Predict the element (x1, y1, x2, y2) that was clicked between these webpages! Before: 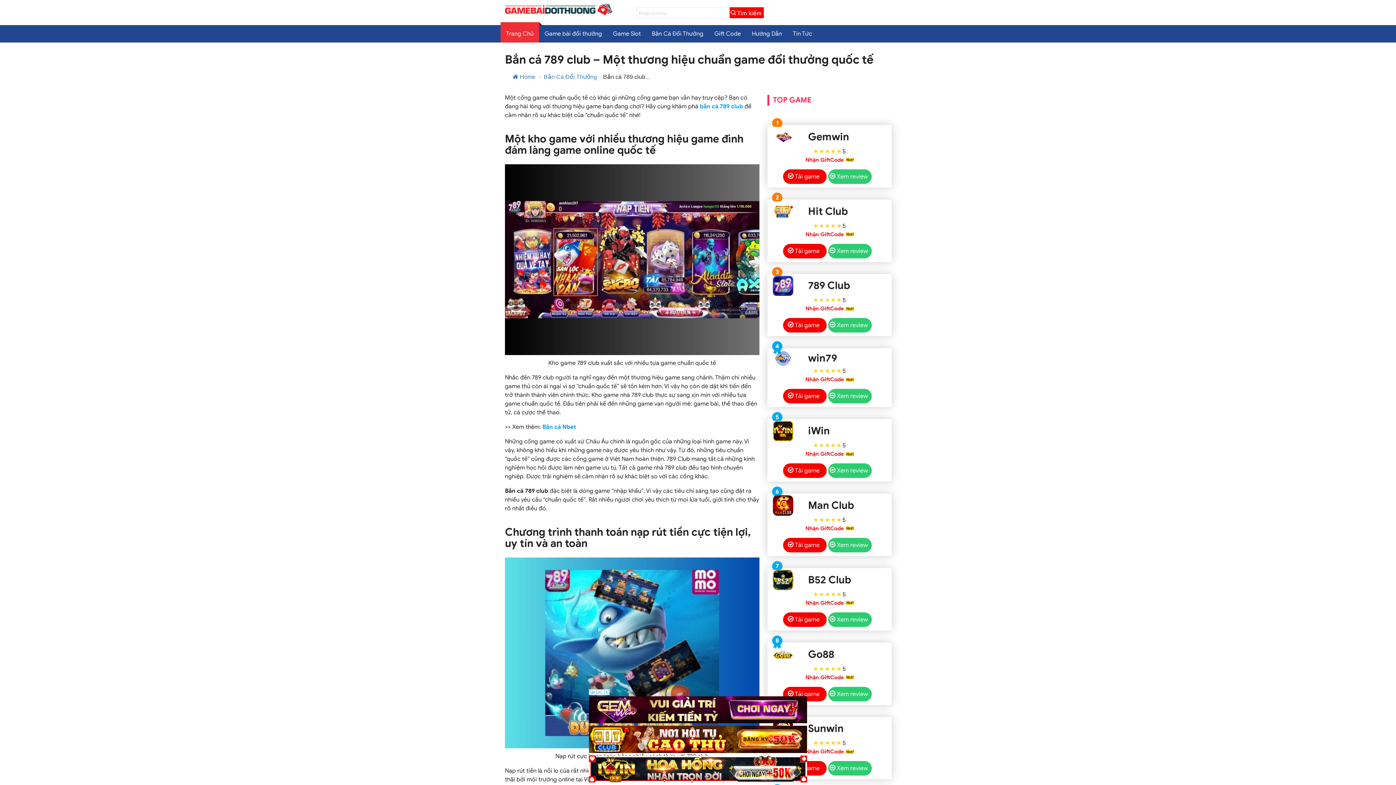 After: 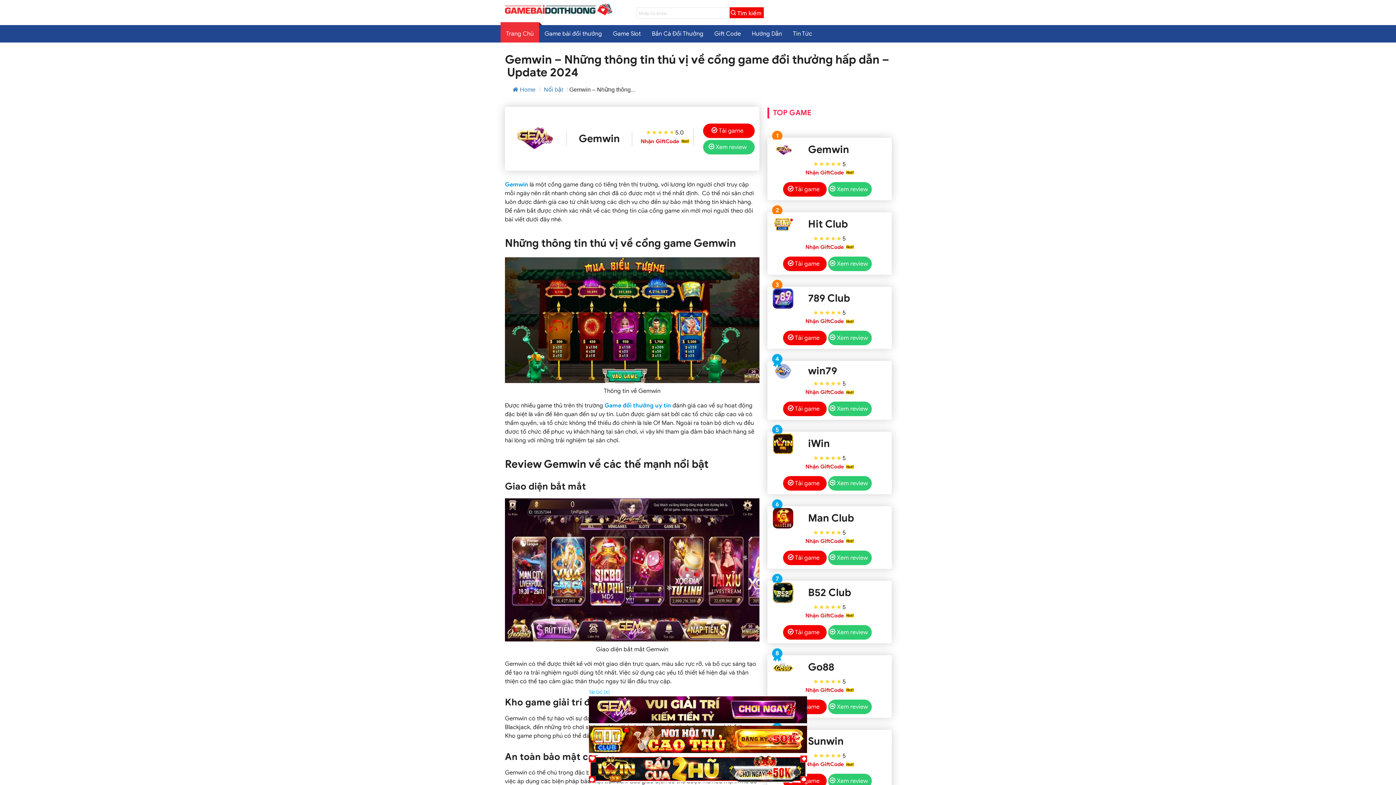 Action: bbox: (828, 169, 872, 183) label: Xem review